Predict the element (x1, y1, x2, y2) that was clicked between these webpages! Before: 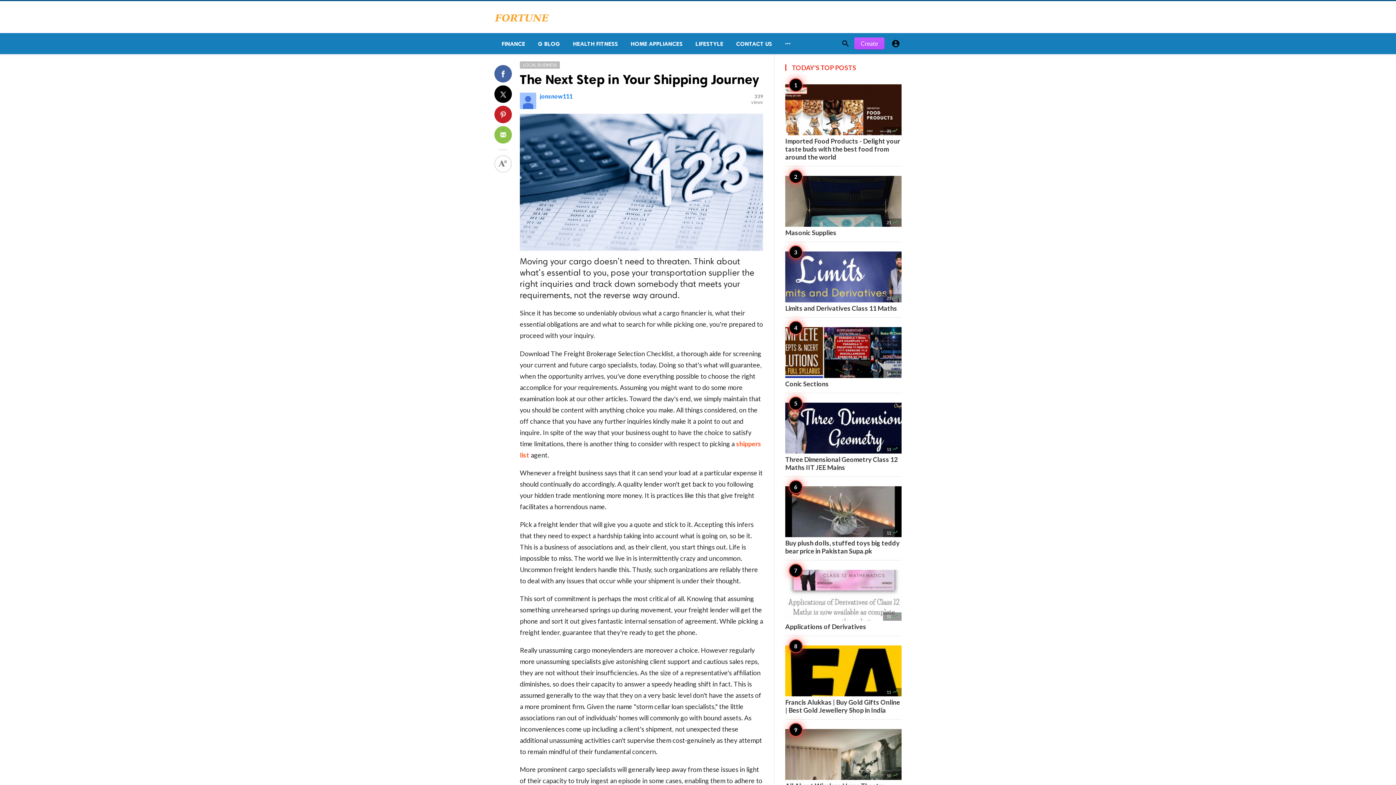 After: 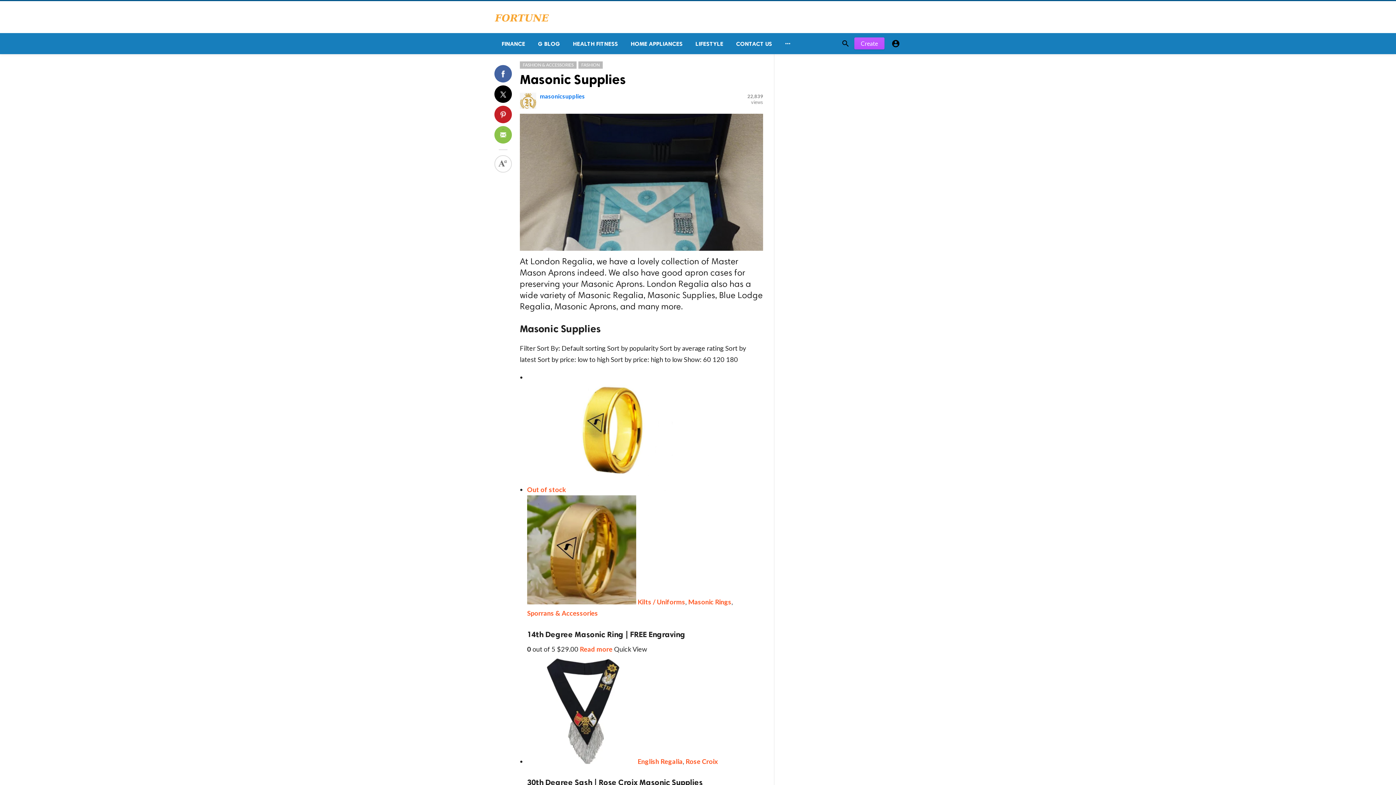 Action: label: 21 
Masonic Supplies bbox: (785, 176, 901, 236)